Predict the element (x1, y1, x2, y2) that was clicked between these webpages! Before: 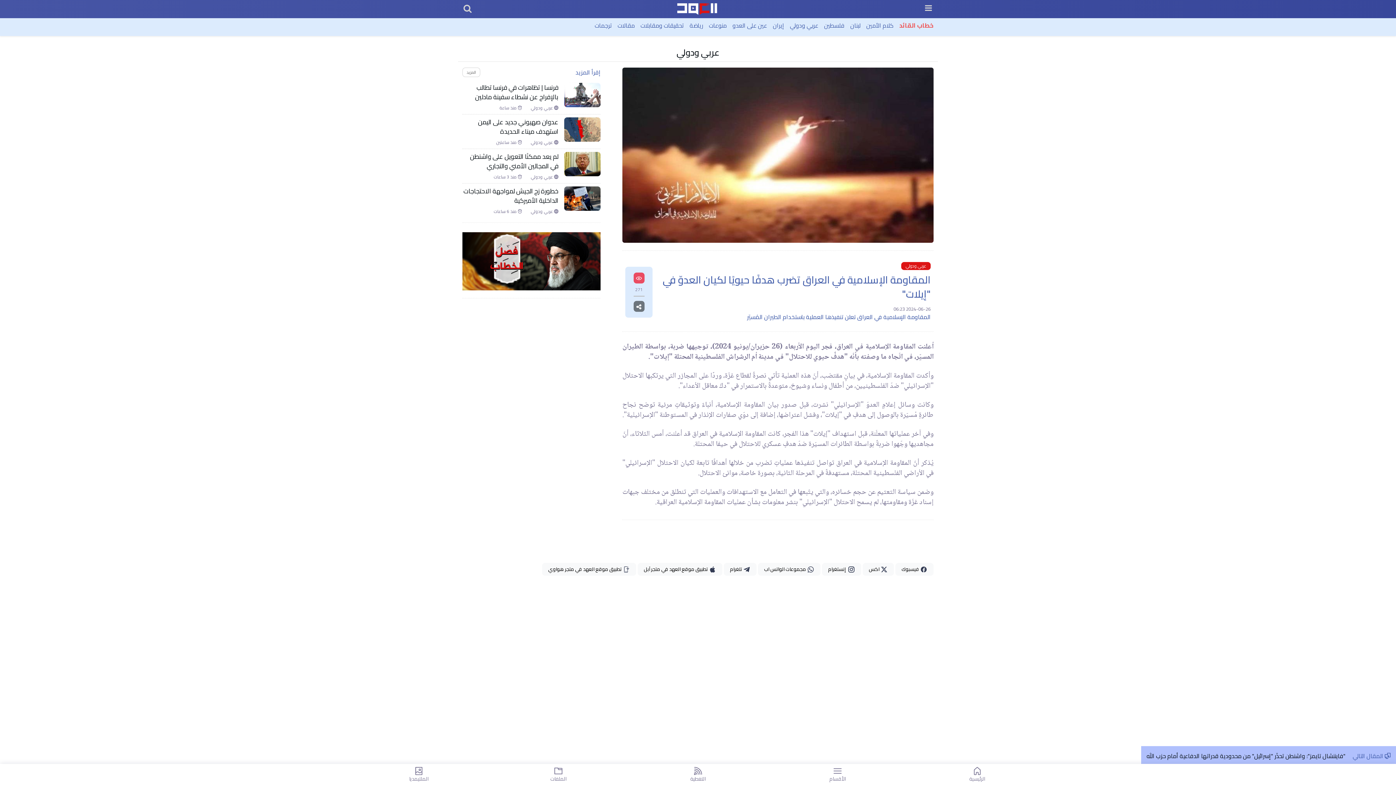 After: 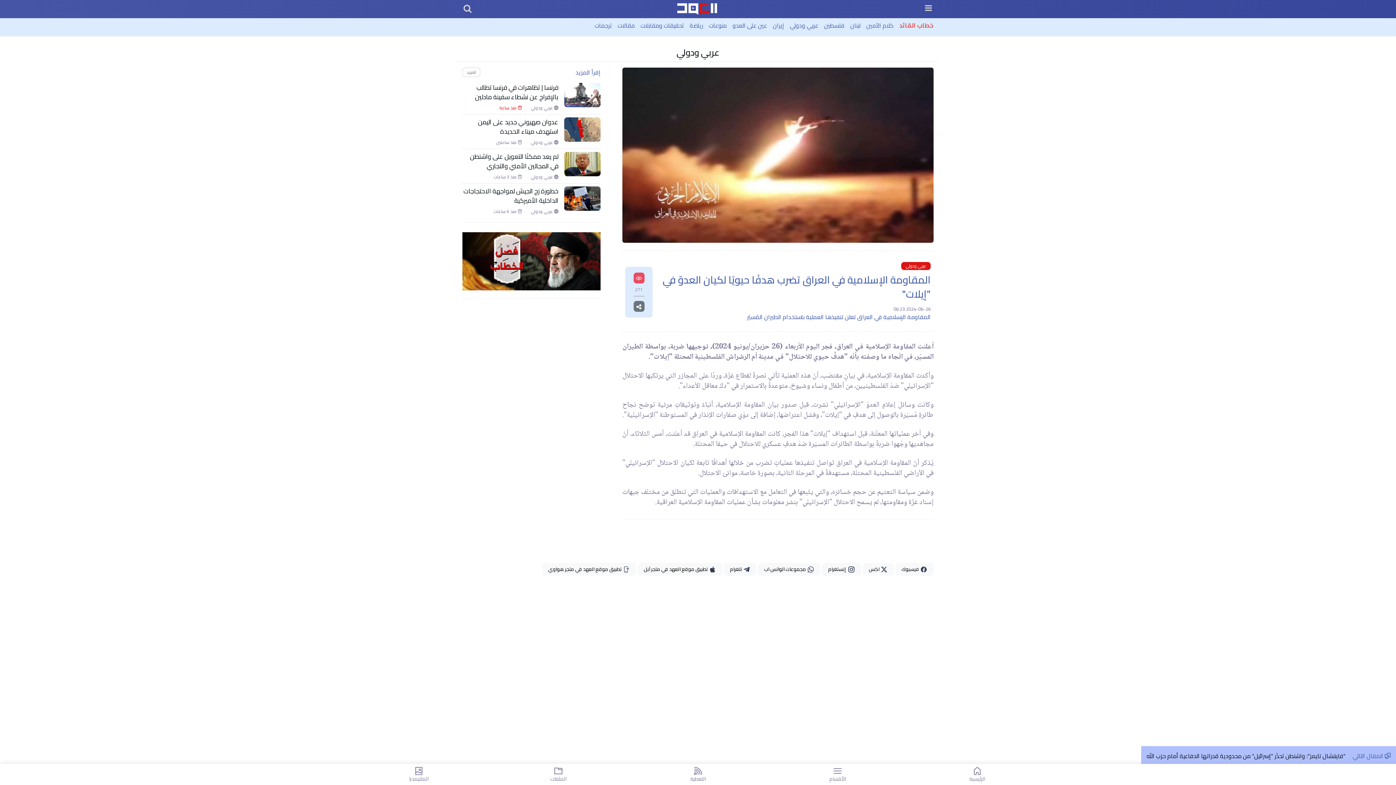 Action: bbox: (499, 104, 522, 111) label:  منذ ساعة